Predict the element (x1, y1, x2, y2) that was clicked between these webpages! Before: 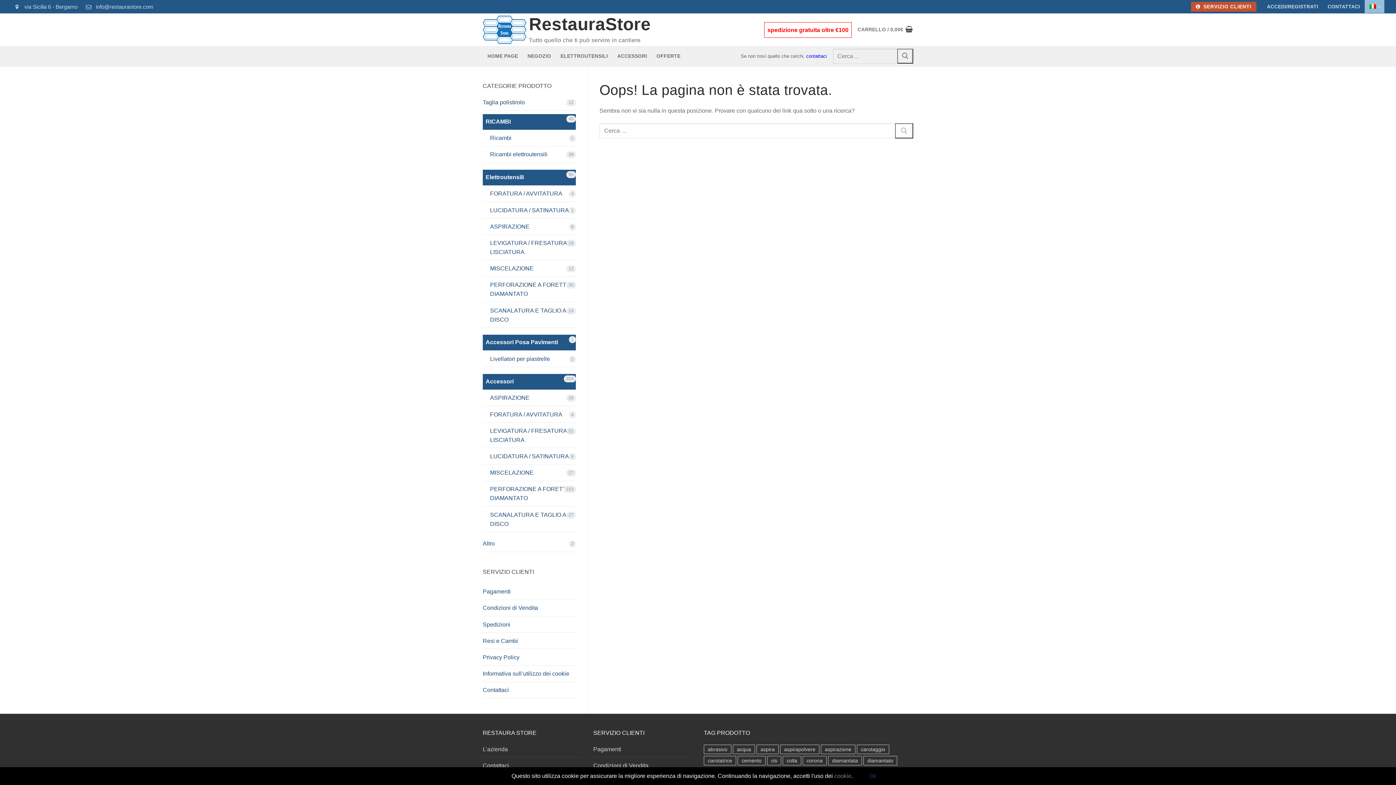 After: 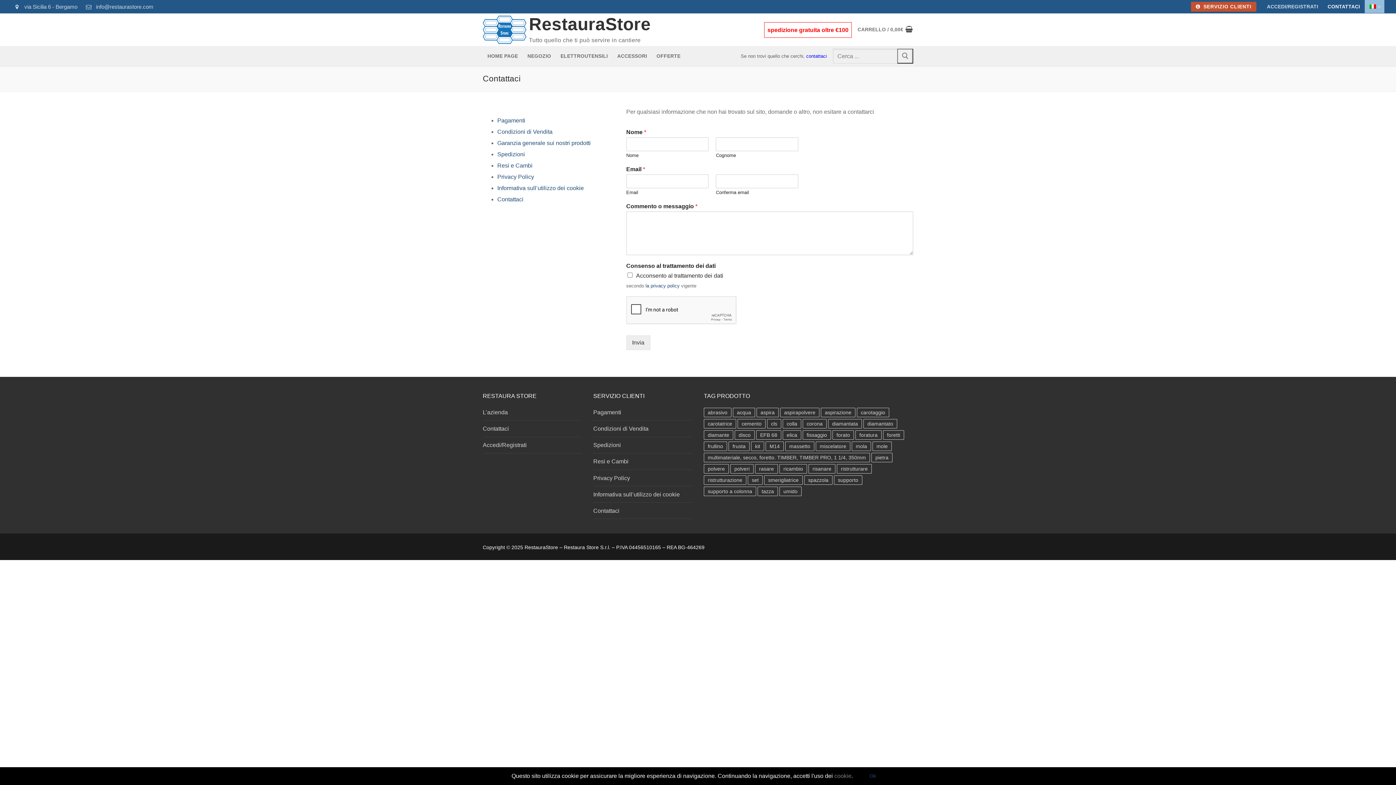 Action: label: Contattaci bbox: (482, 682, 576, 698)